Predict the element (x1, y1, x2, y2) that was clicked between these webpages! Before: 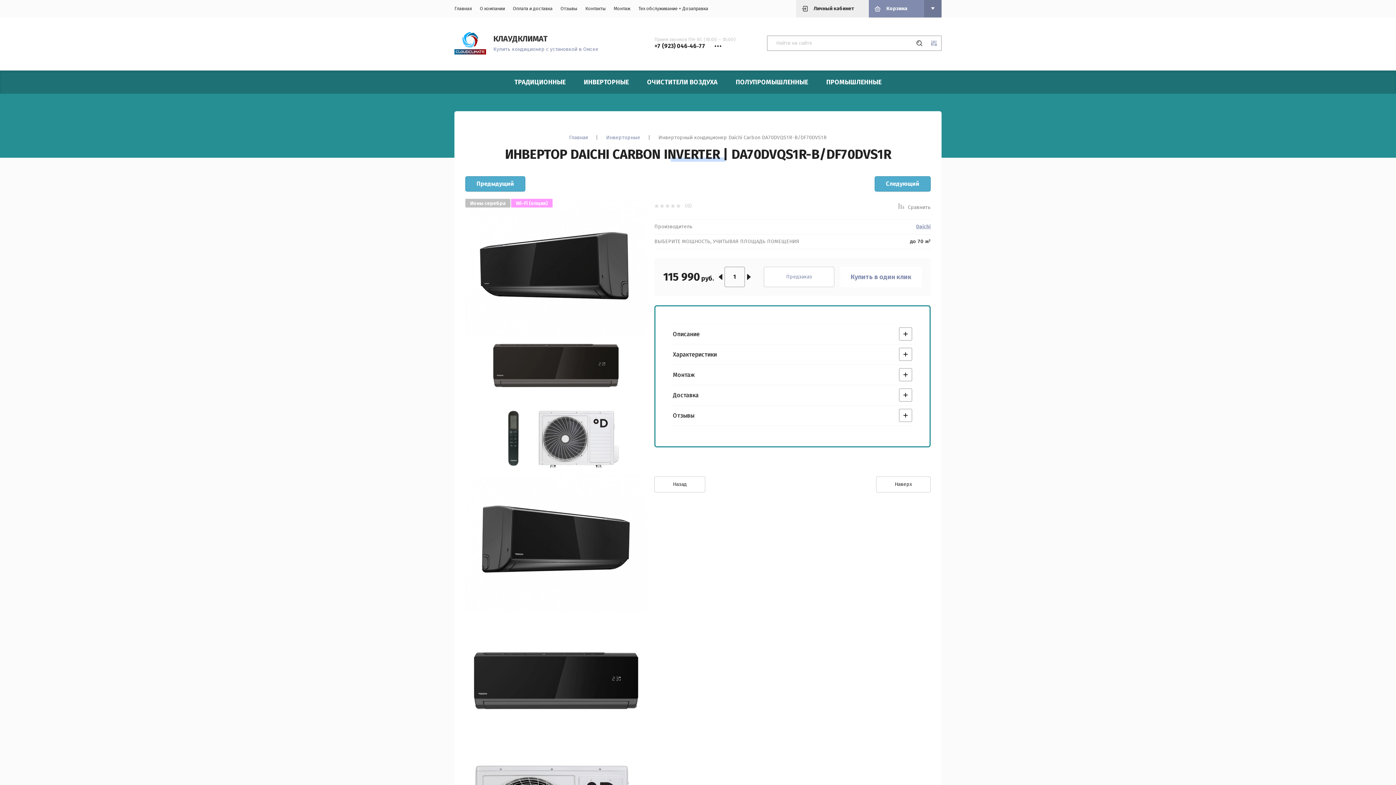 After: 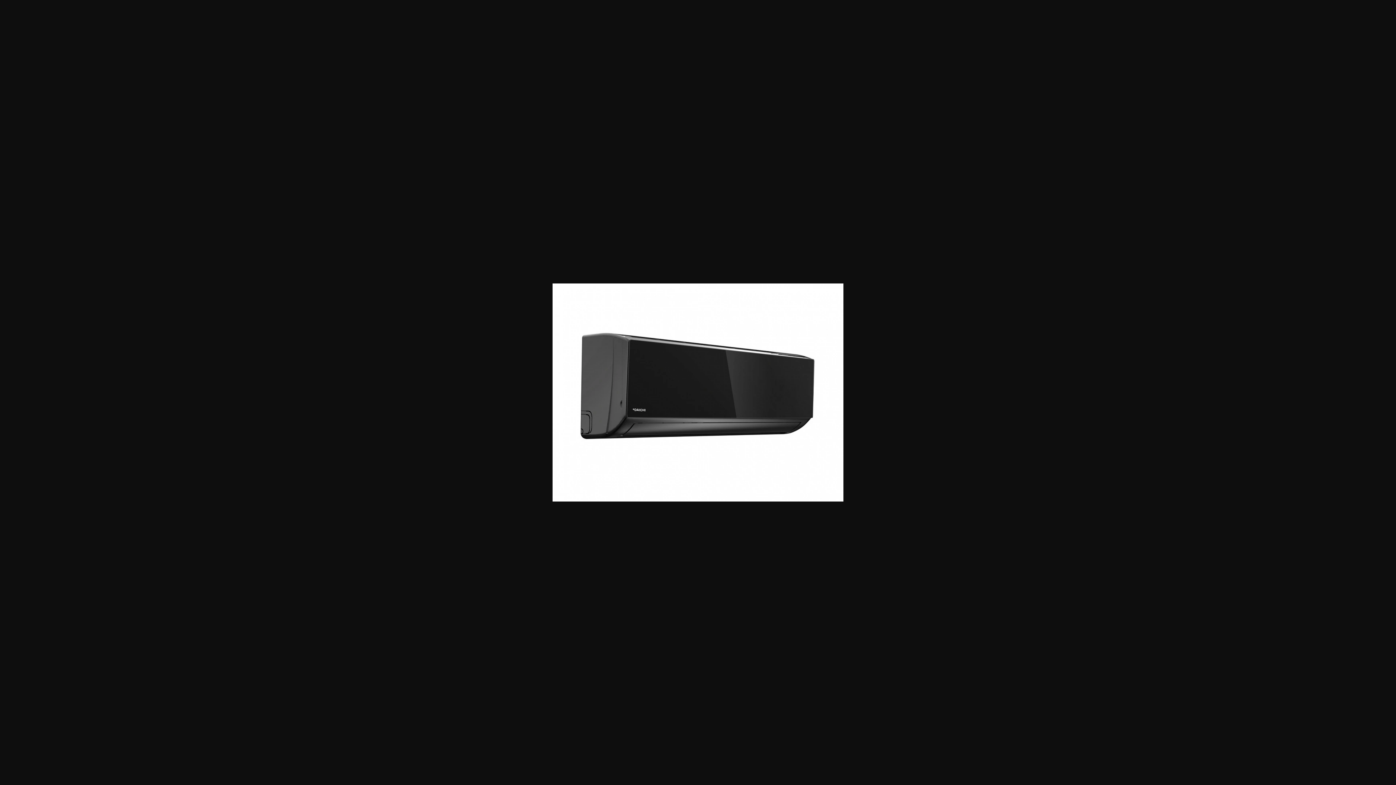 Action: bbox: (465, 474, 647, 612)